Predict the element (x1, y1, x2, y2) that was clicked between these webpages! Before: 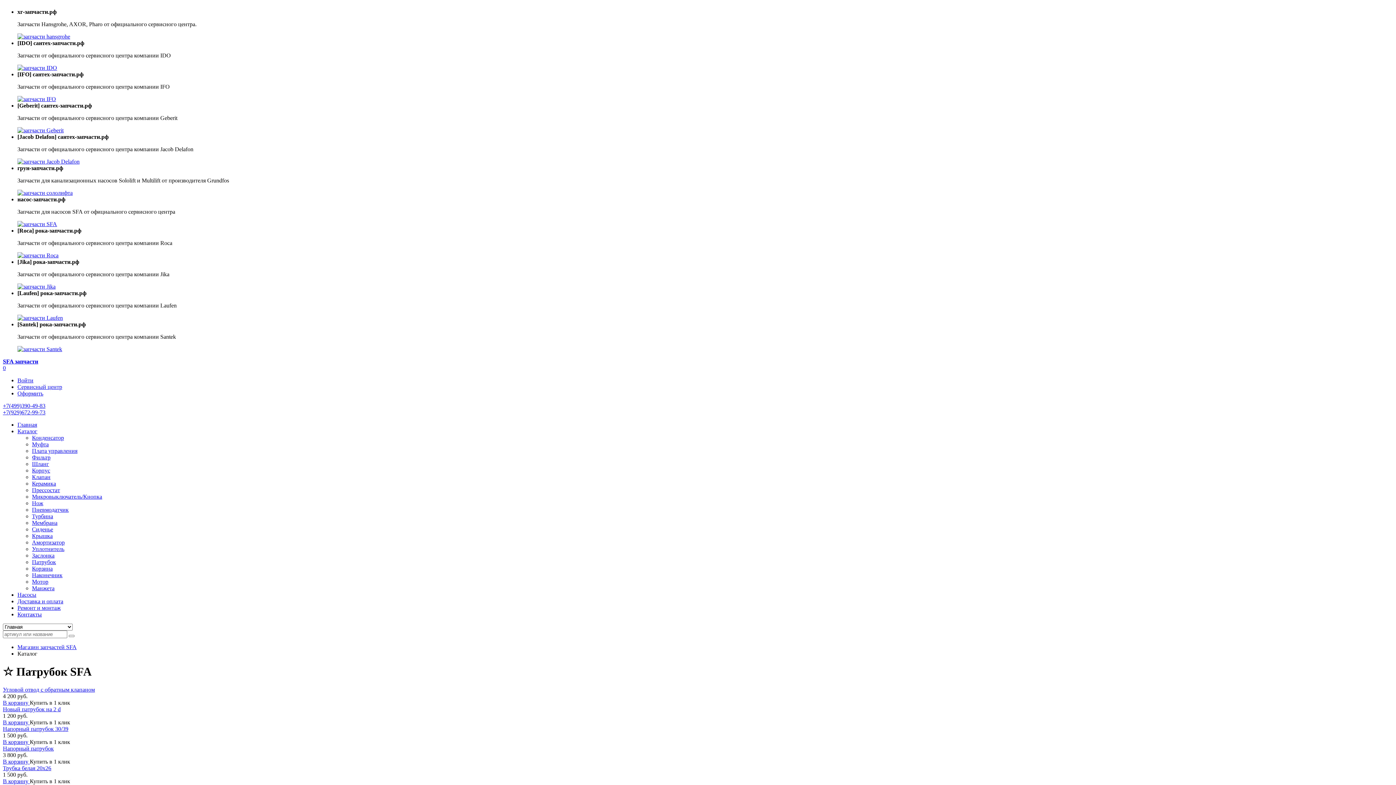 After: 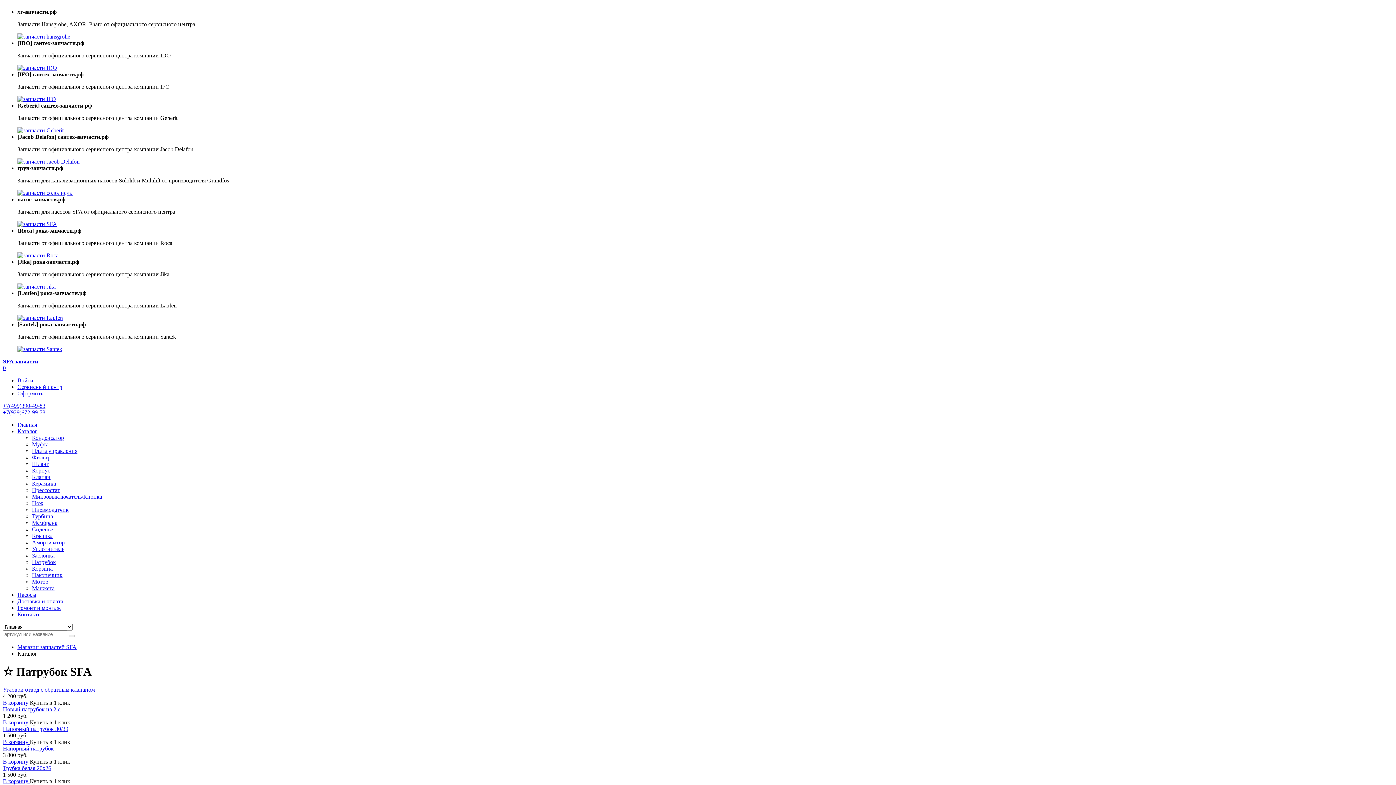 Action: bbox: (17, 96, 56, 102)